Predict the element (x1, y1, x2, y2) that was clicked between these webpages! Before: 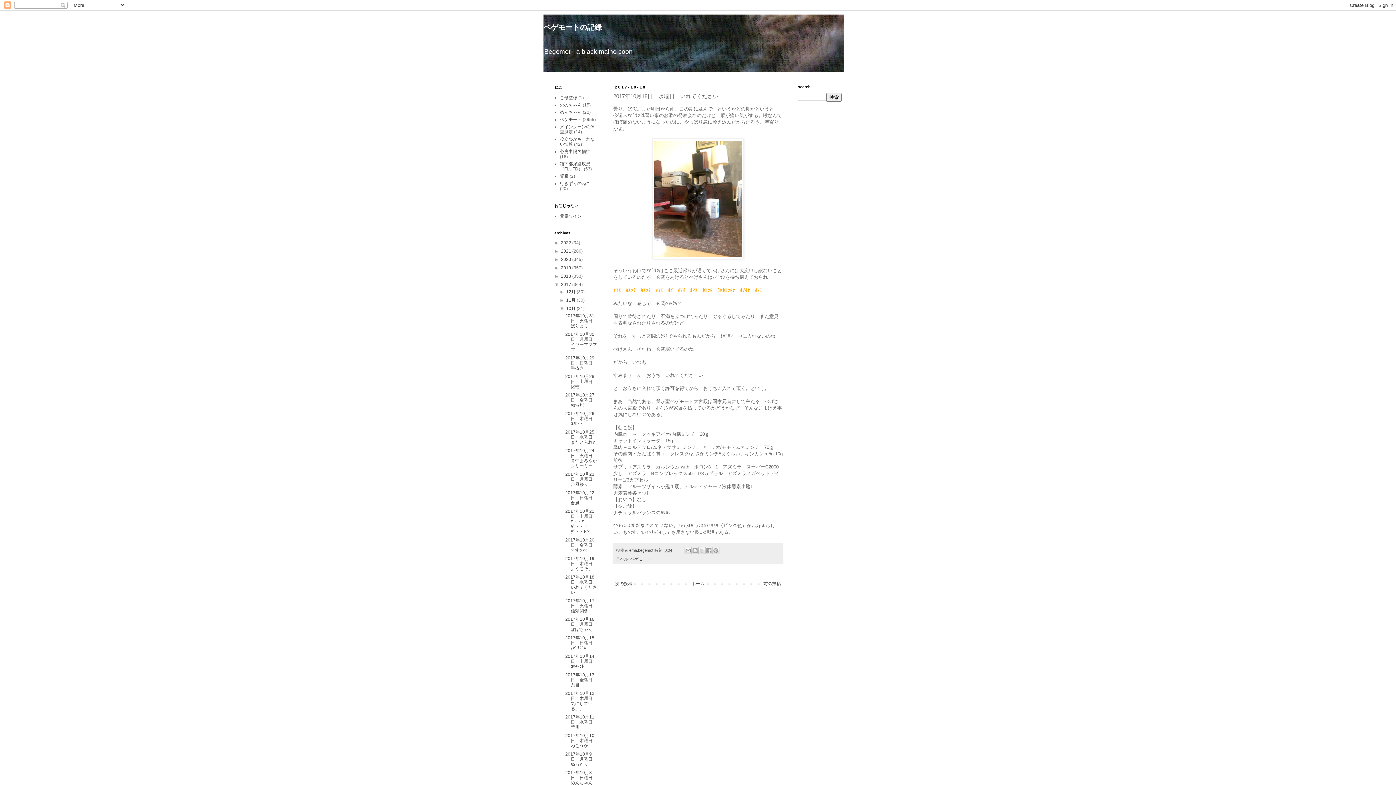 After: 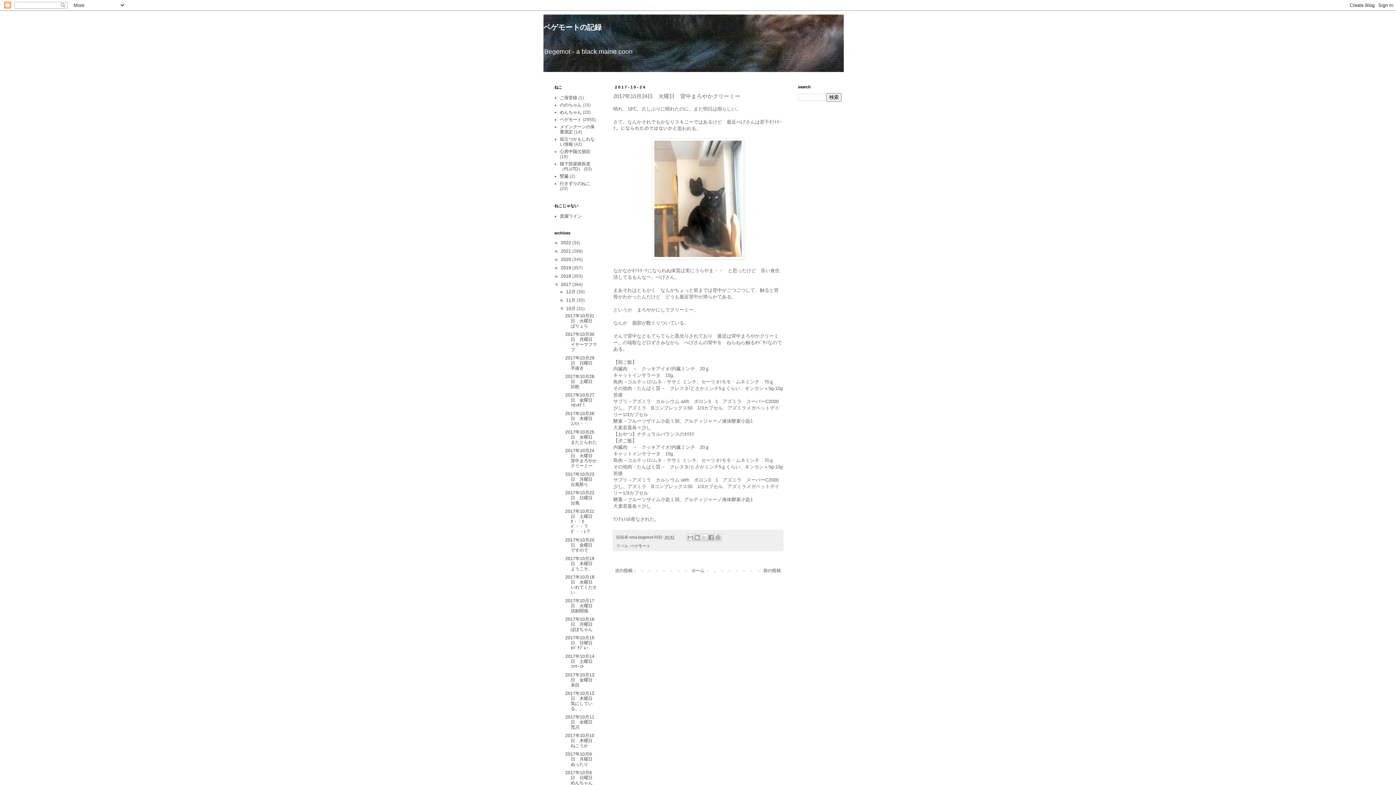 Action: bbox: (565, 448, 597, 468) label: 2017年10月24日　火曜日　背中まろやかクリーミー